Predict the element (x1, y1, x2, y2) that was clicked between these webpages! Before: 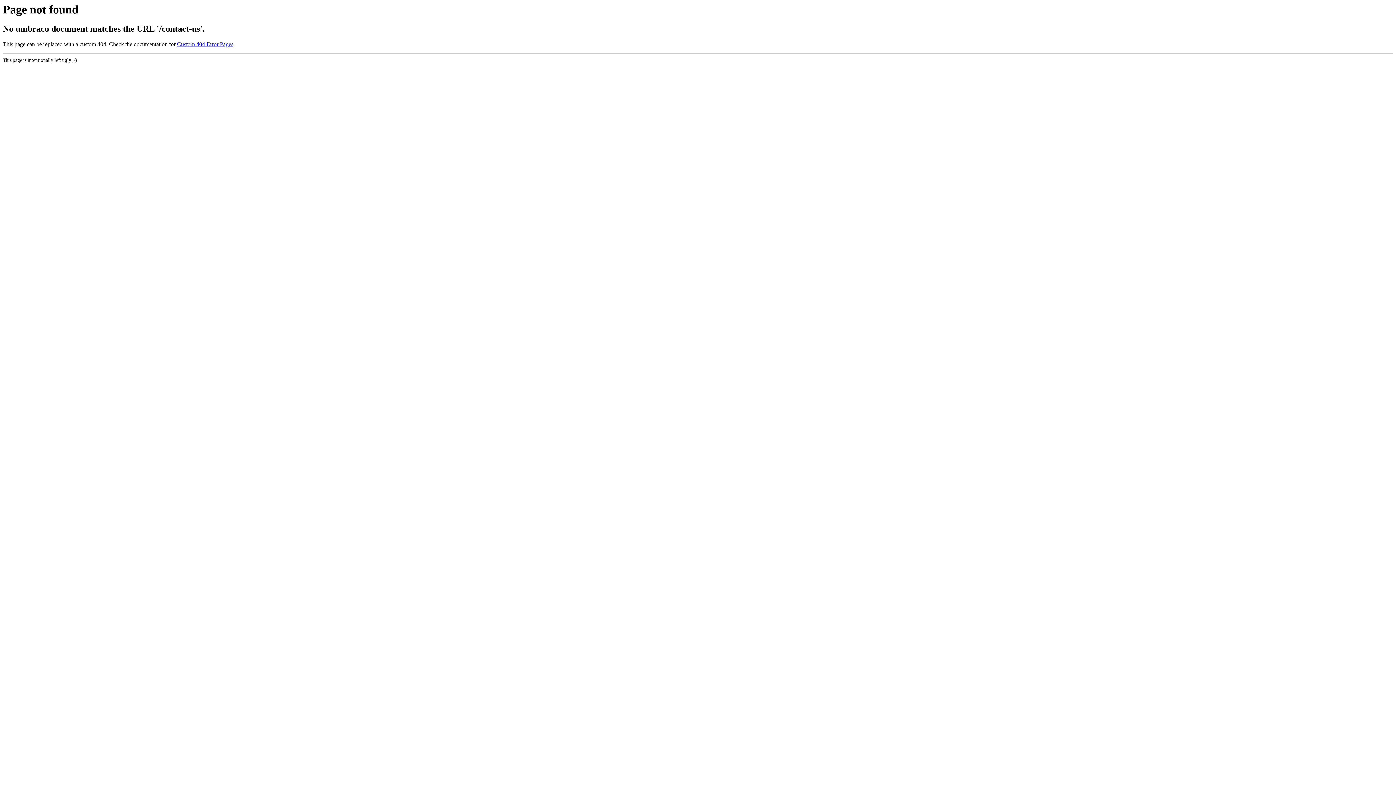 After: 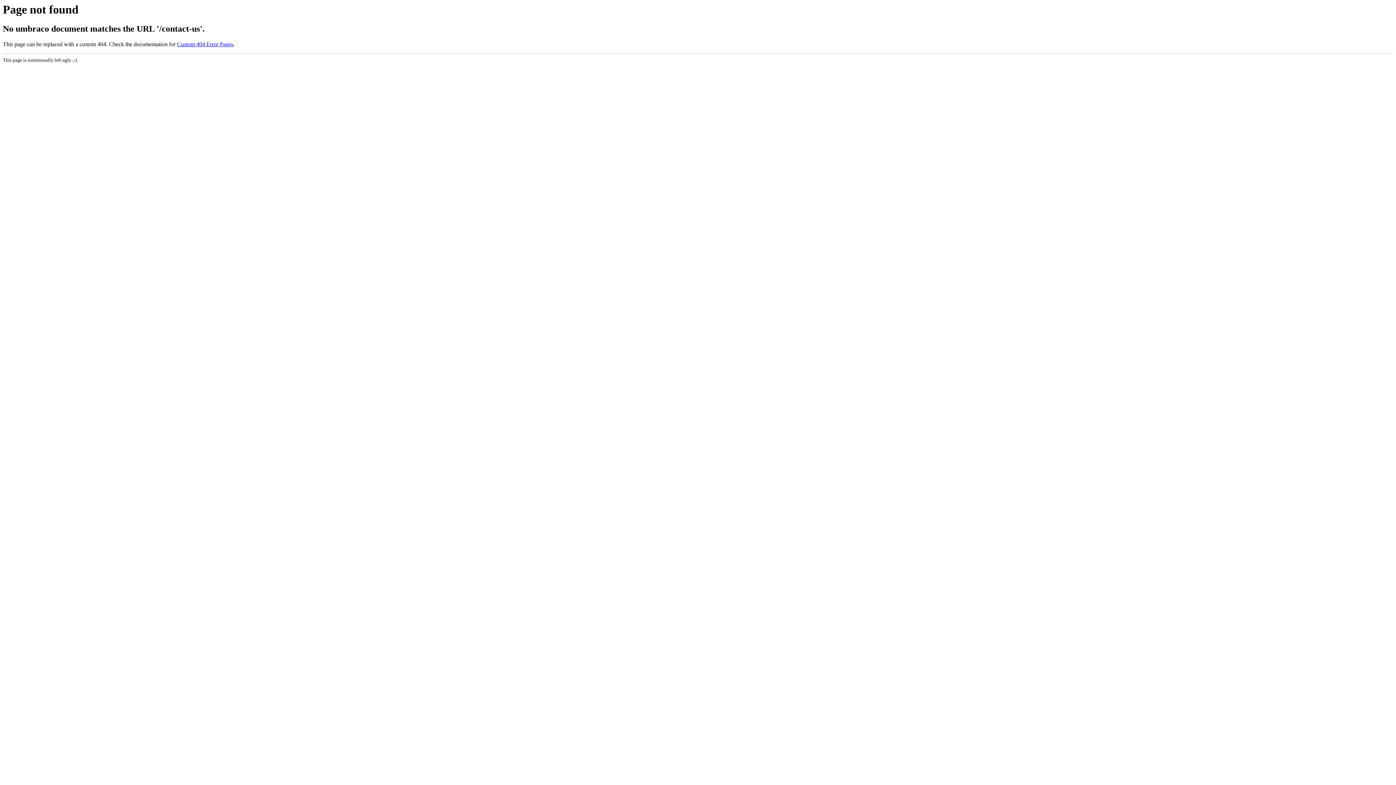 Action: label: Custom 404 Error Pages bbox: (177, 41, 233, 47)